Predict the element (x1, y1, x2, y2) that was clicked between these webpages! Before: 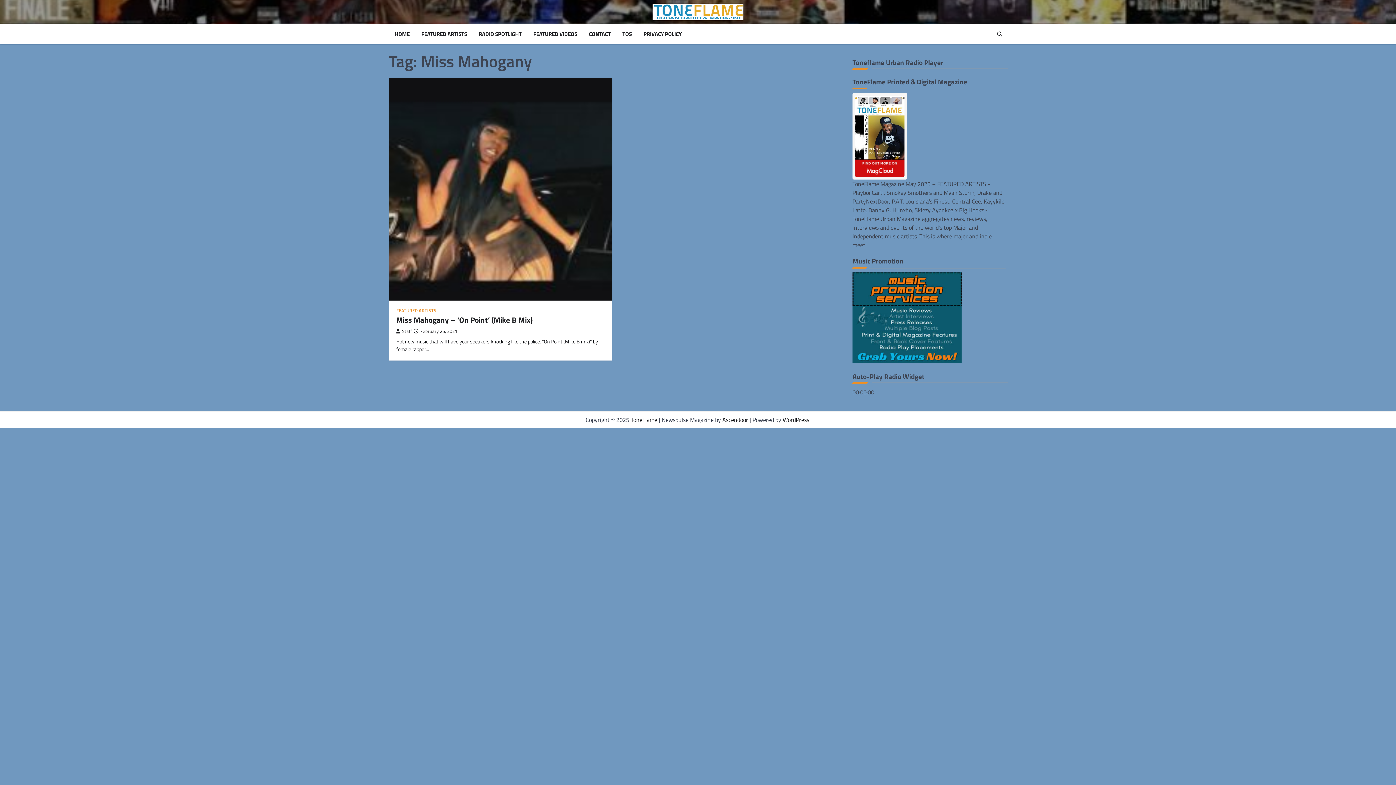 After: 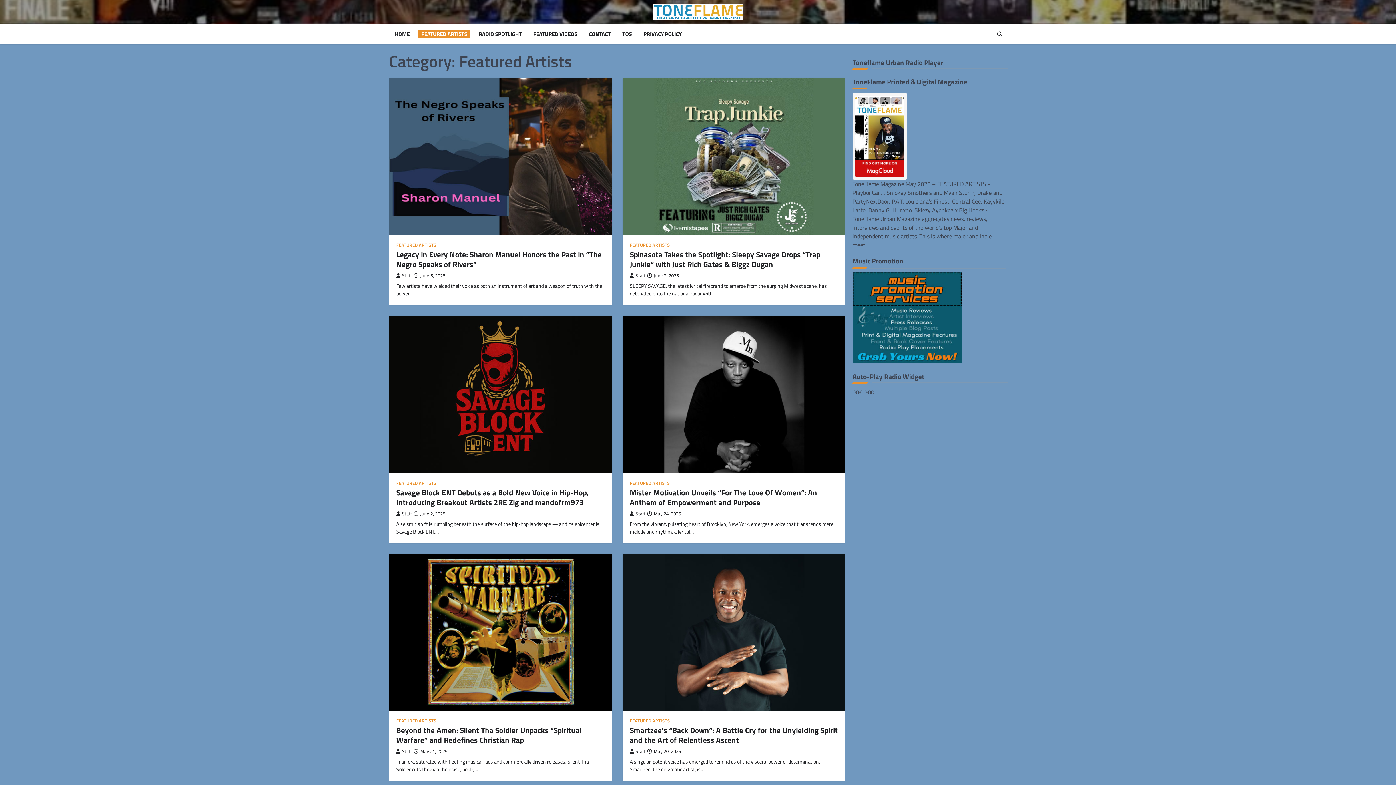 Action: bbox: (418, 30, 470, 38) label: FEATURED ARTISTS